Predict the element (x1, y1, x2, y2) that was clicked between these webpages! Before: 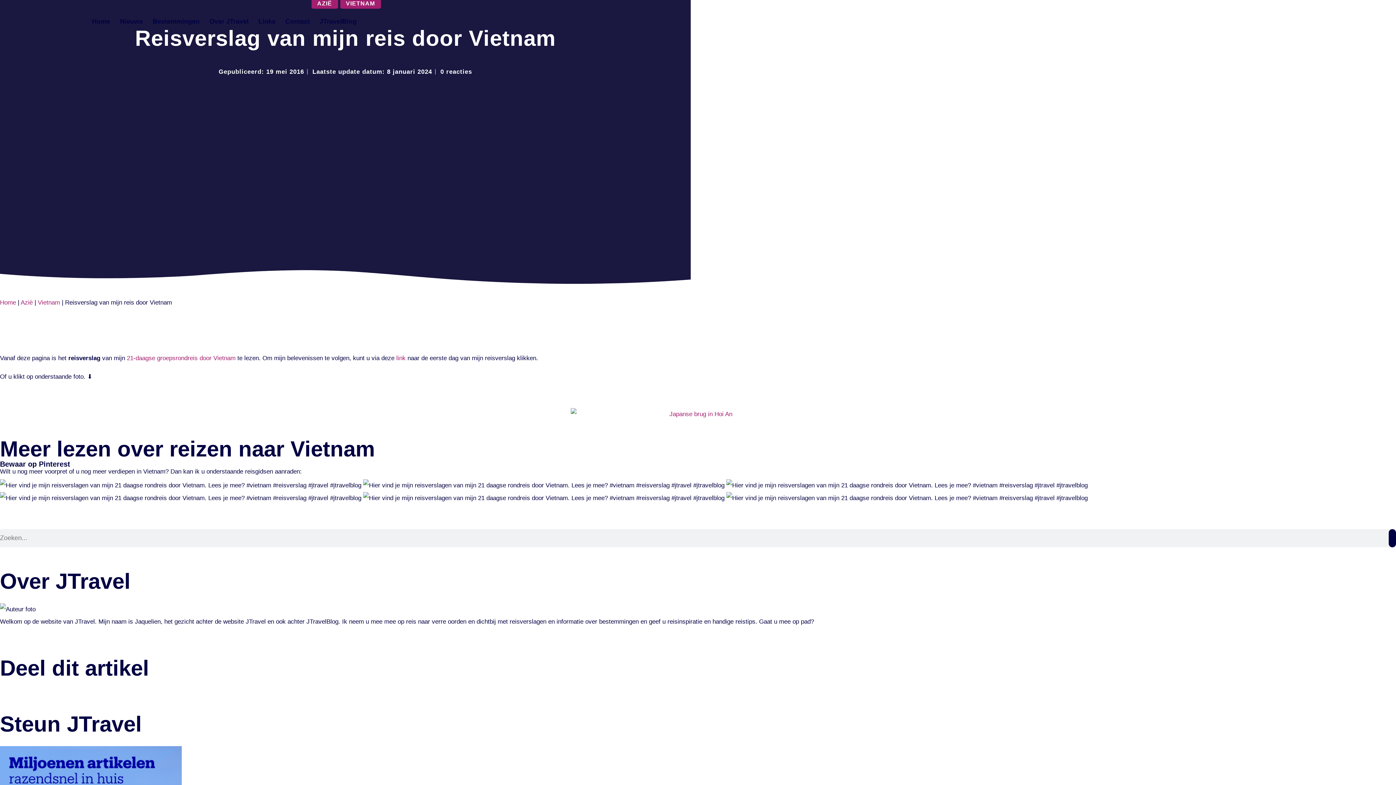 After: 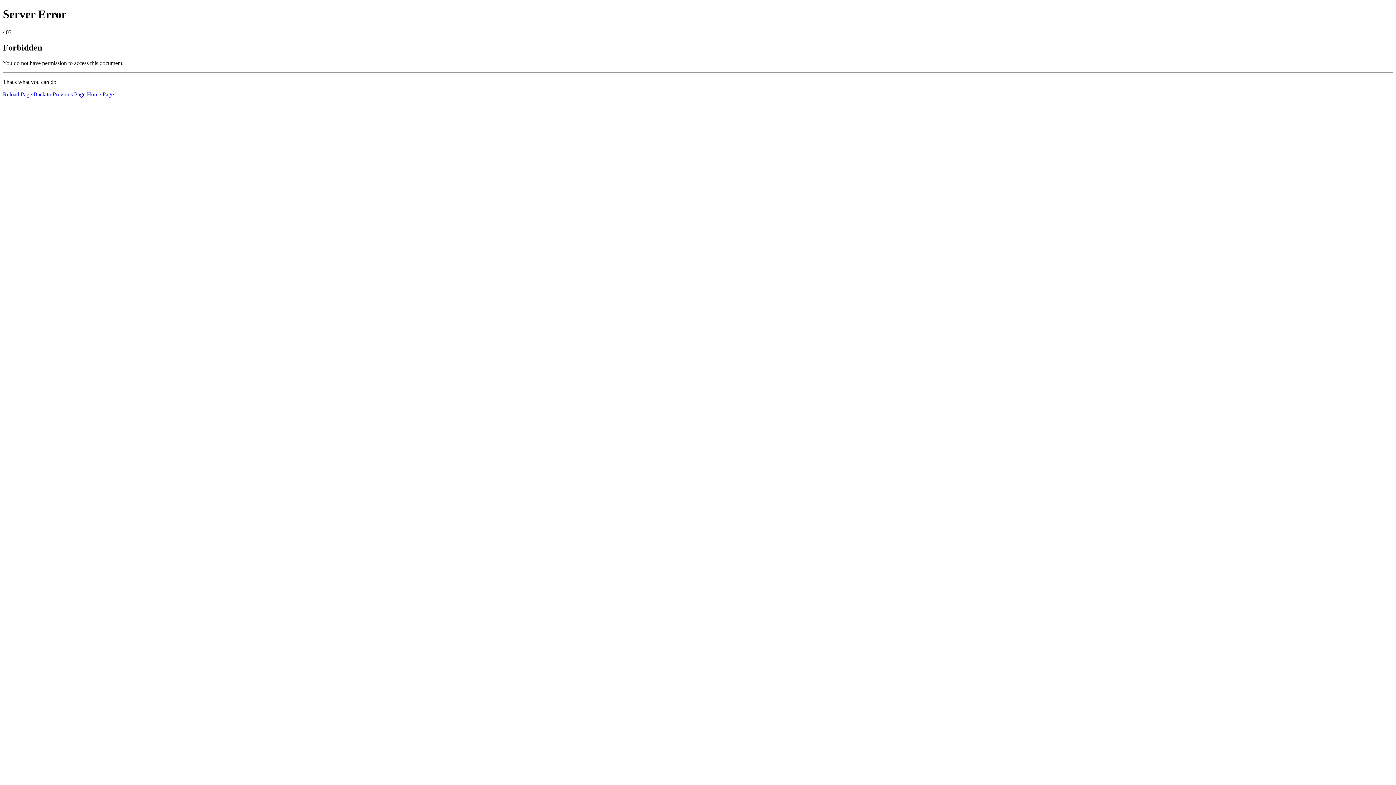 Action: bbox: (91, 13, 110, 29) label: Home